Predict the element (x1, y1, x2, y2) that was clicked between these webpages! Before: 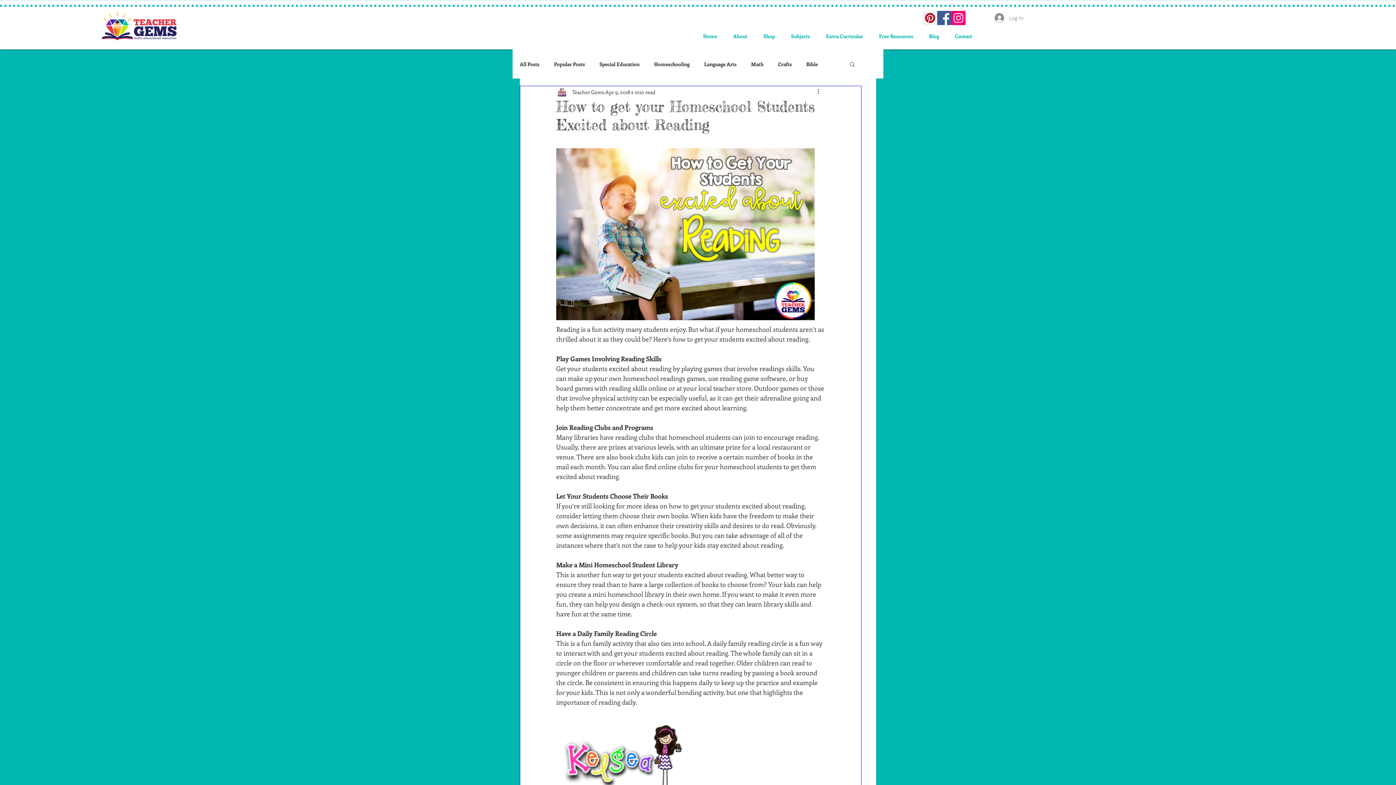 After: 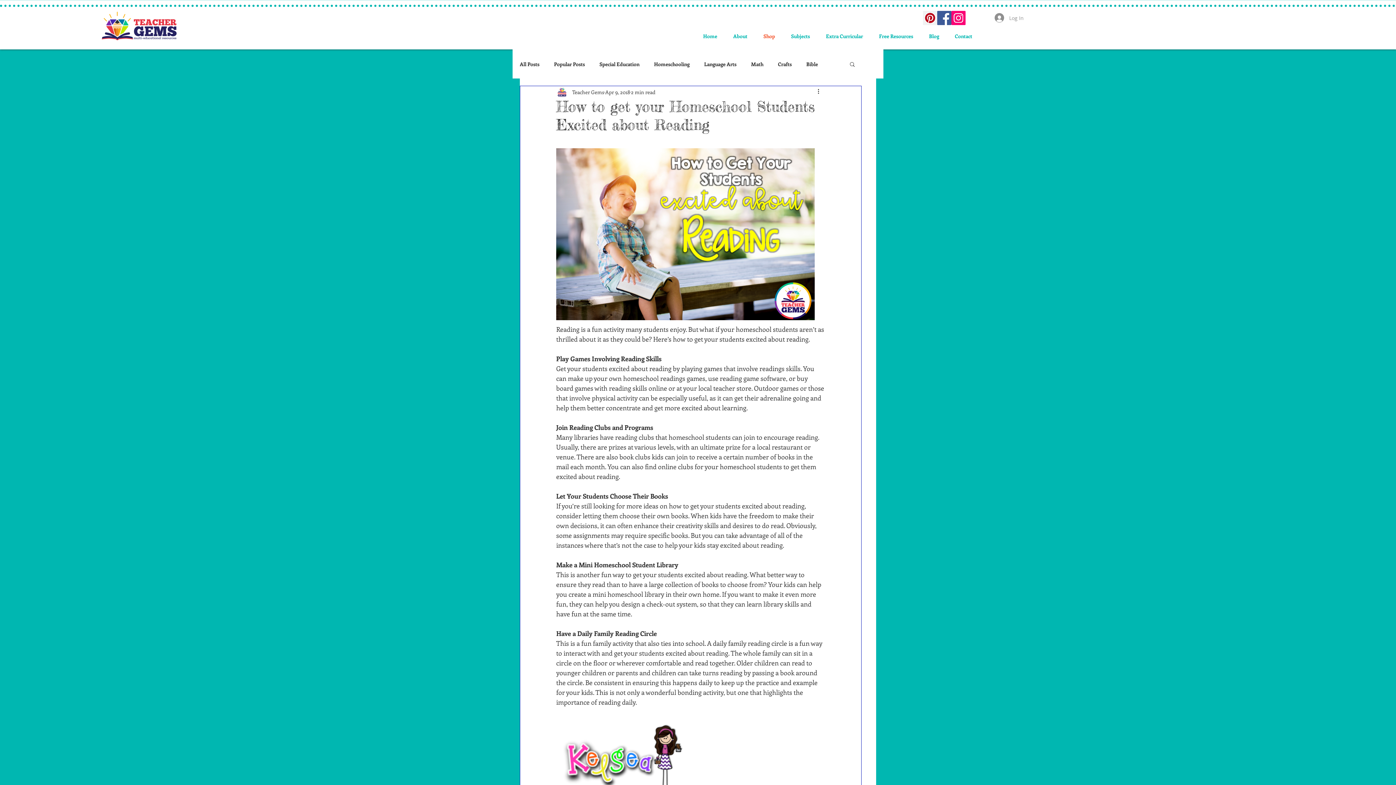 Action: label: Shop bbox: (755, 31, 783, 40)